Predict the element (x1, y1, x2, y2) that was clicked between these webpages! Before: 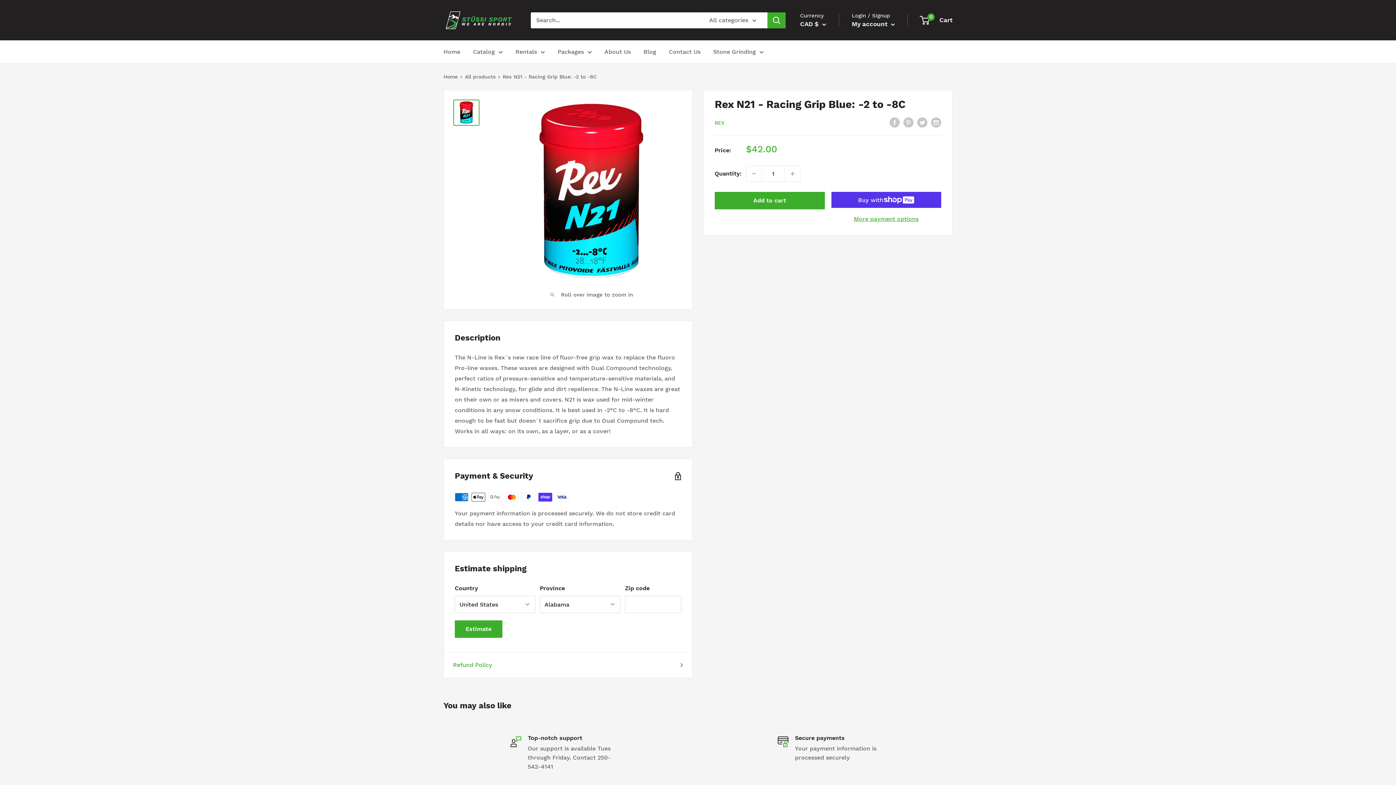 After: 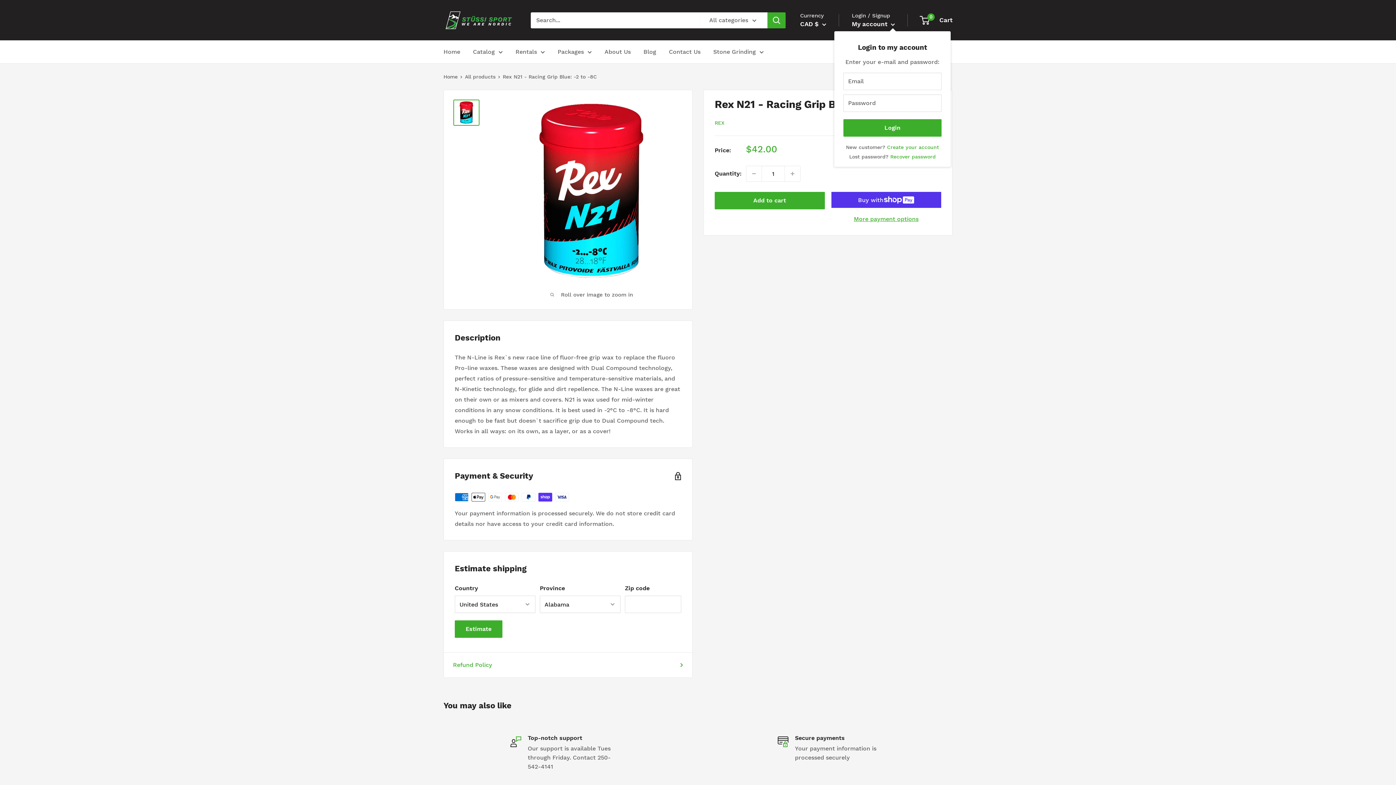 Action: bbox: (852, 18, 895, 29) label: My account 